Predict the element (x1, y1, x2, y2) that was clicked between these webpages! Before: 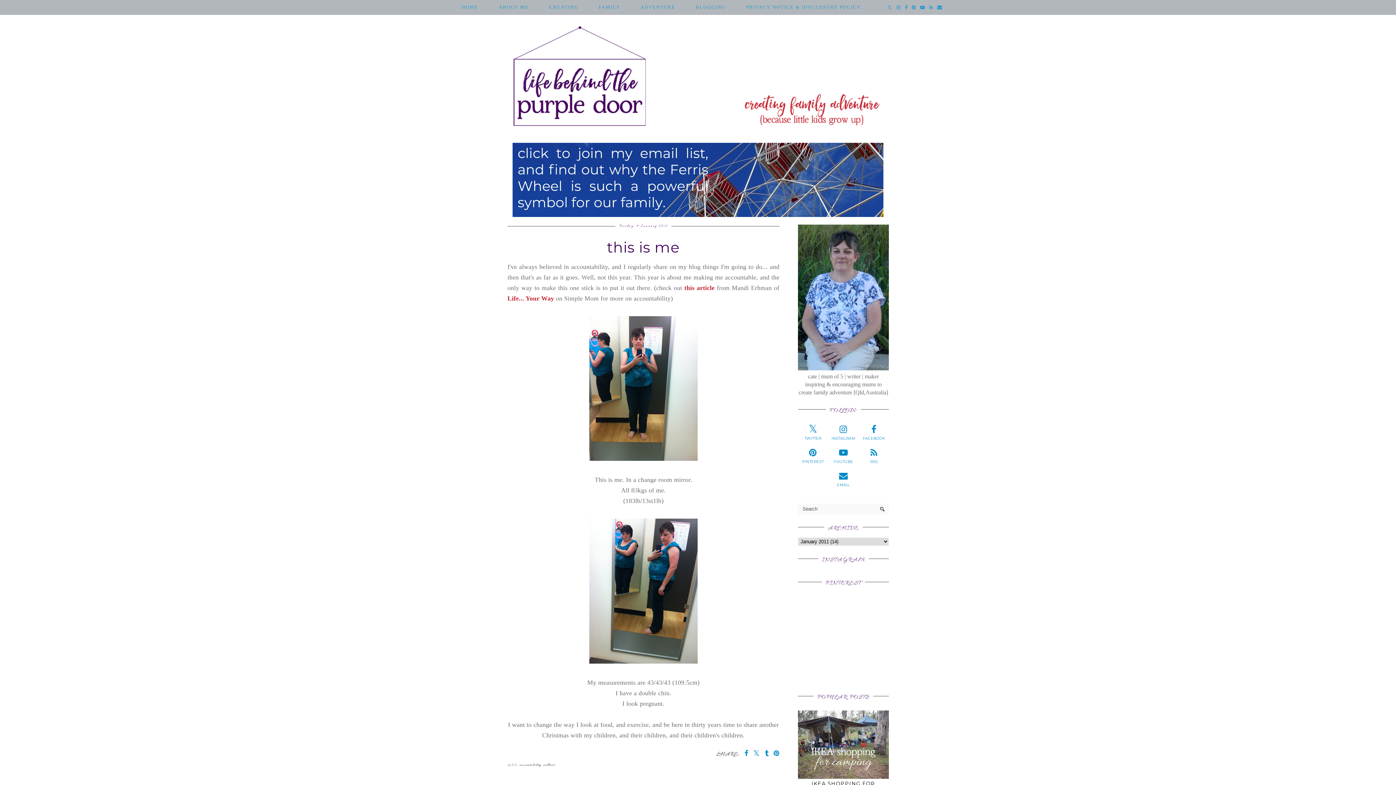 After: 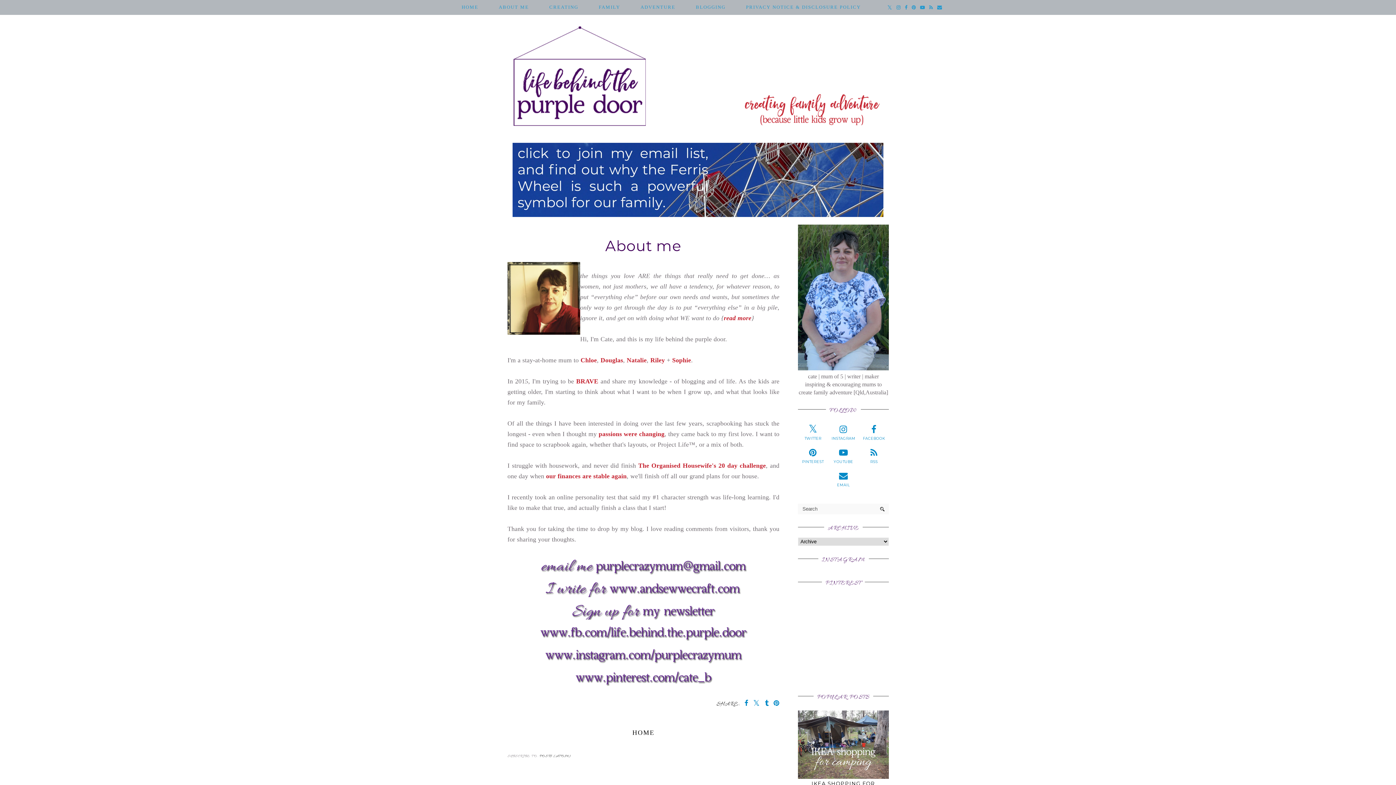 Action: bbox: (798, 365, 889, 371)